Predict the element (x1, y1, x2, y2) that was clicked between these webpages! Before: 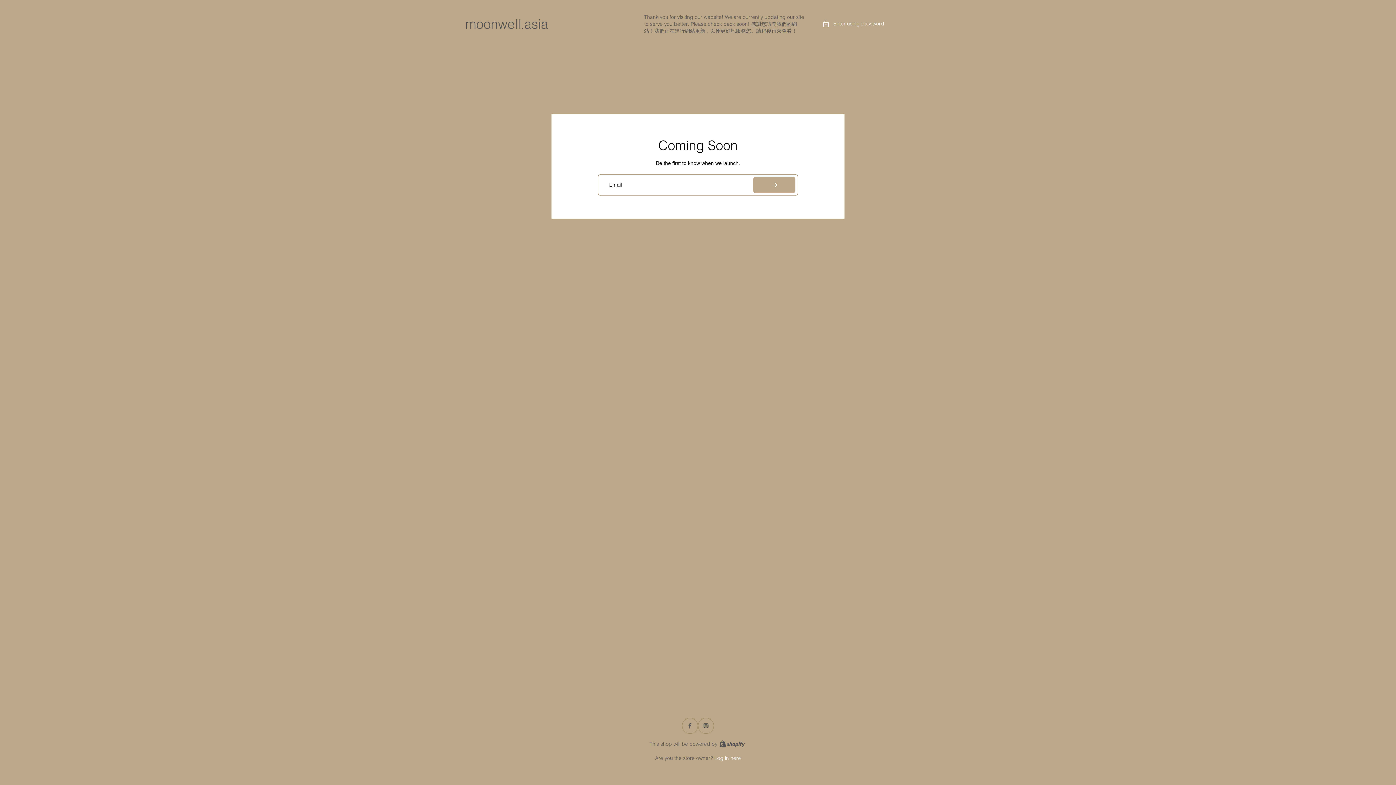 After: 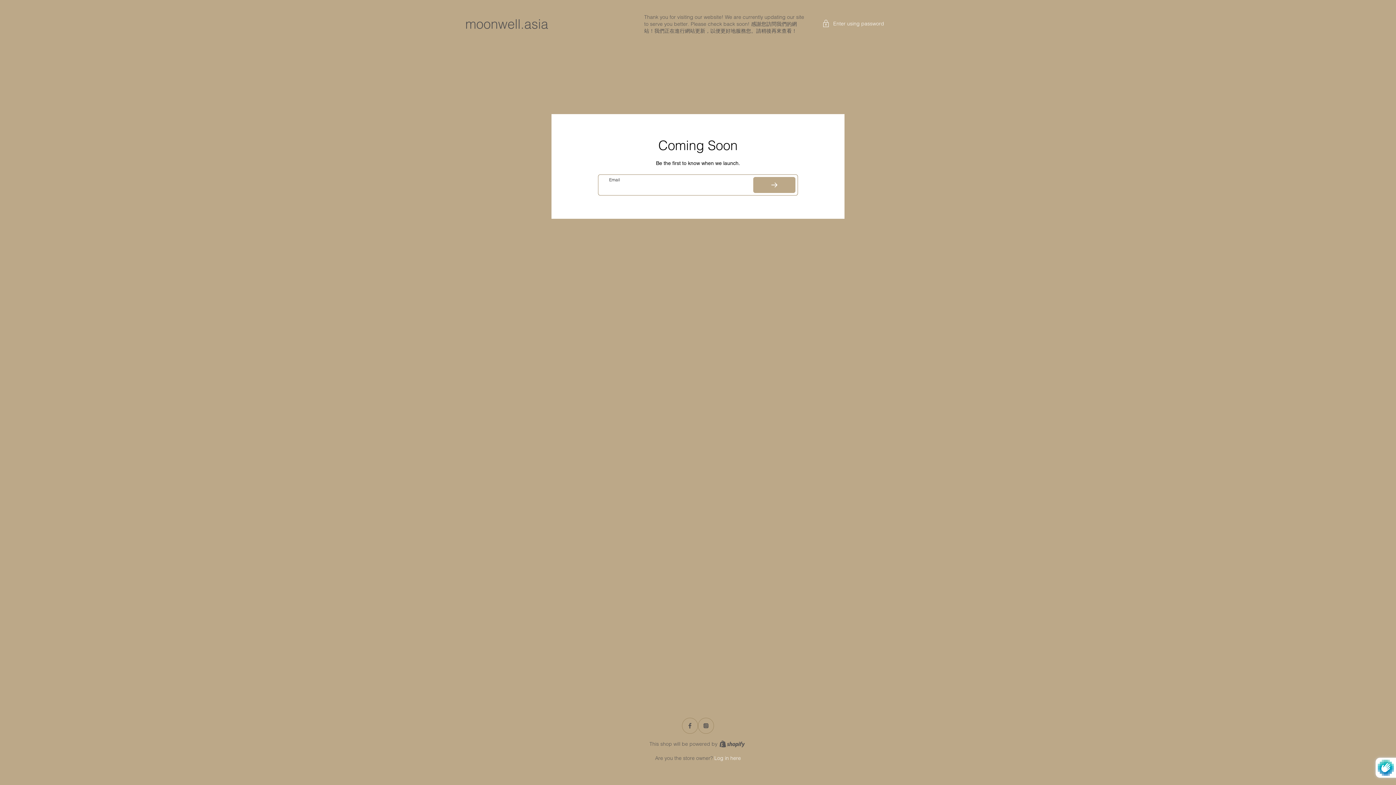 Action: bbox: (753, 177, 795, 193) label: Subscribe